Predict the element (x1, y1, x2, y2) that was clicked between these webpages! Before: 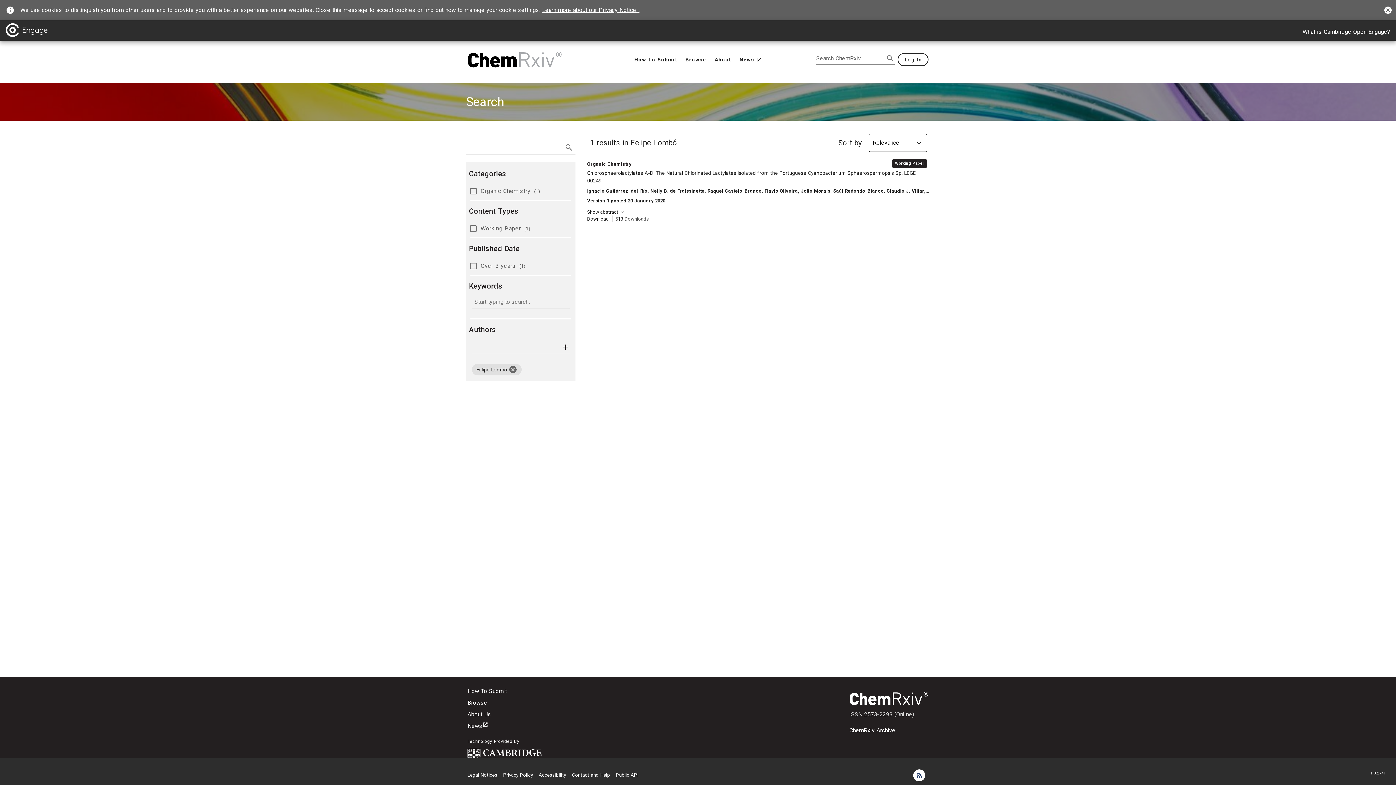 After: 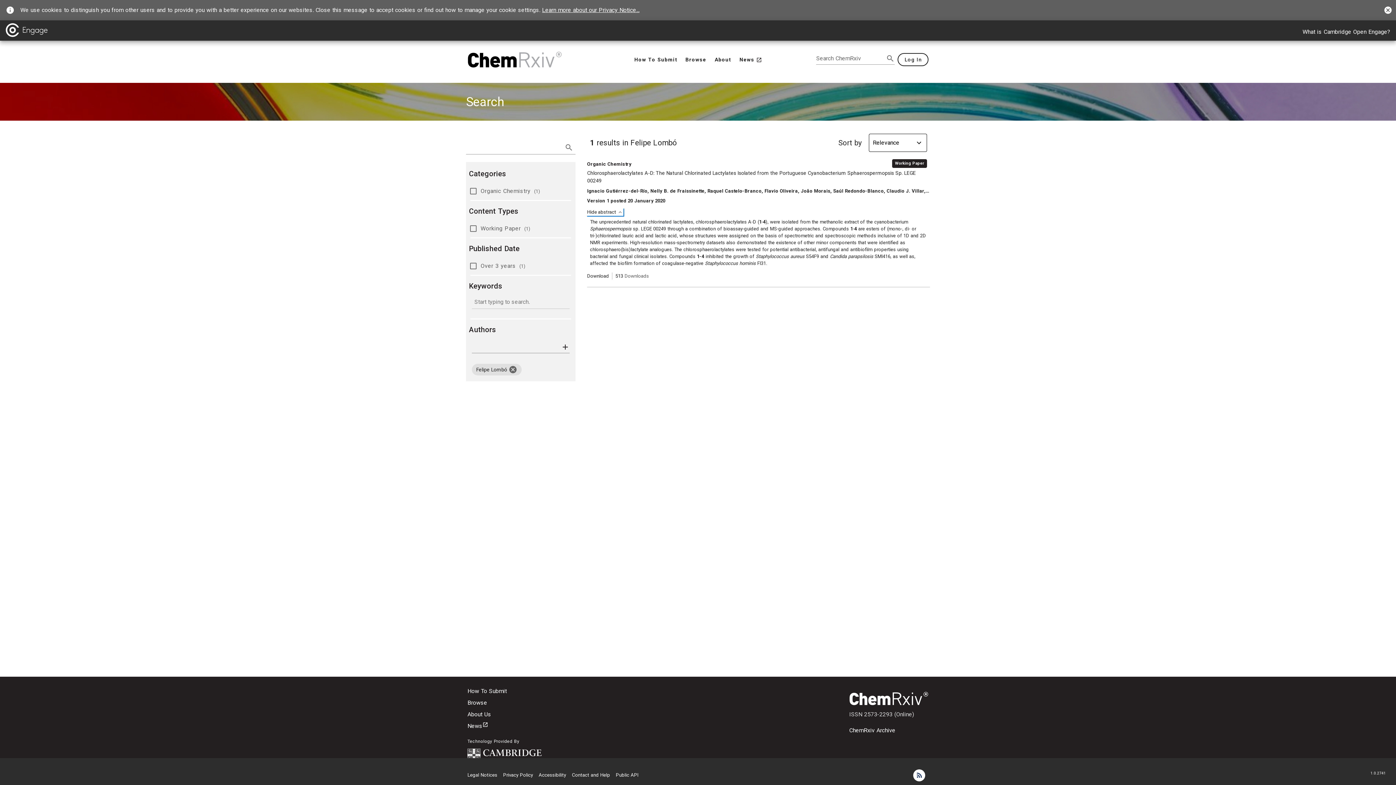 Action: bbox: (587, 208, 625, 215) label: Show abstract 